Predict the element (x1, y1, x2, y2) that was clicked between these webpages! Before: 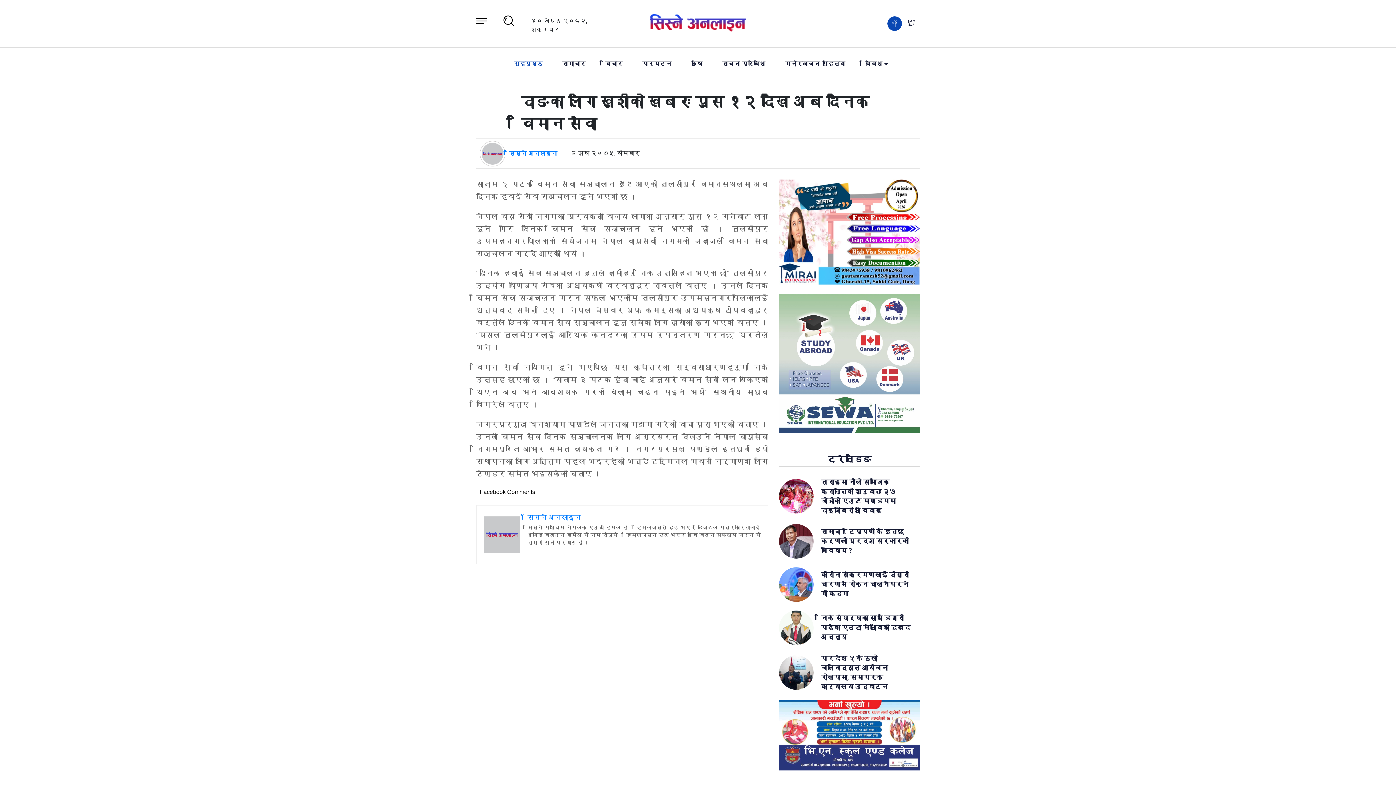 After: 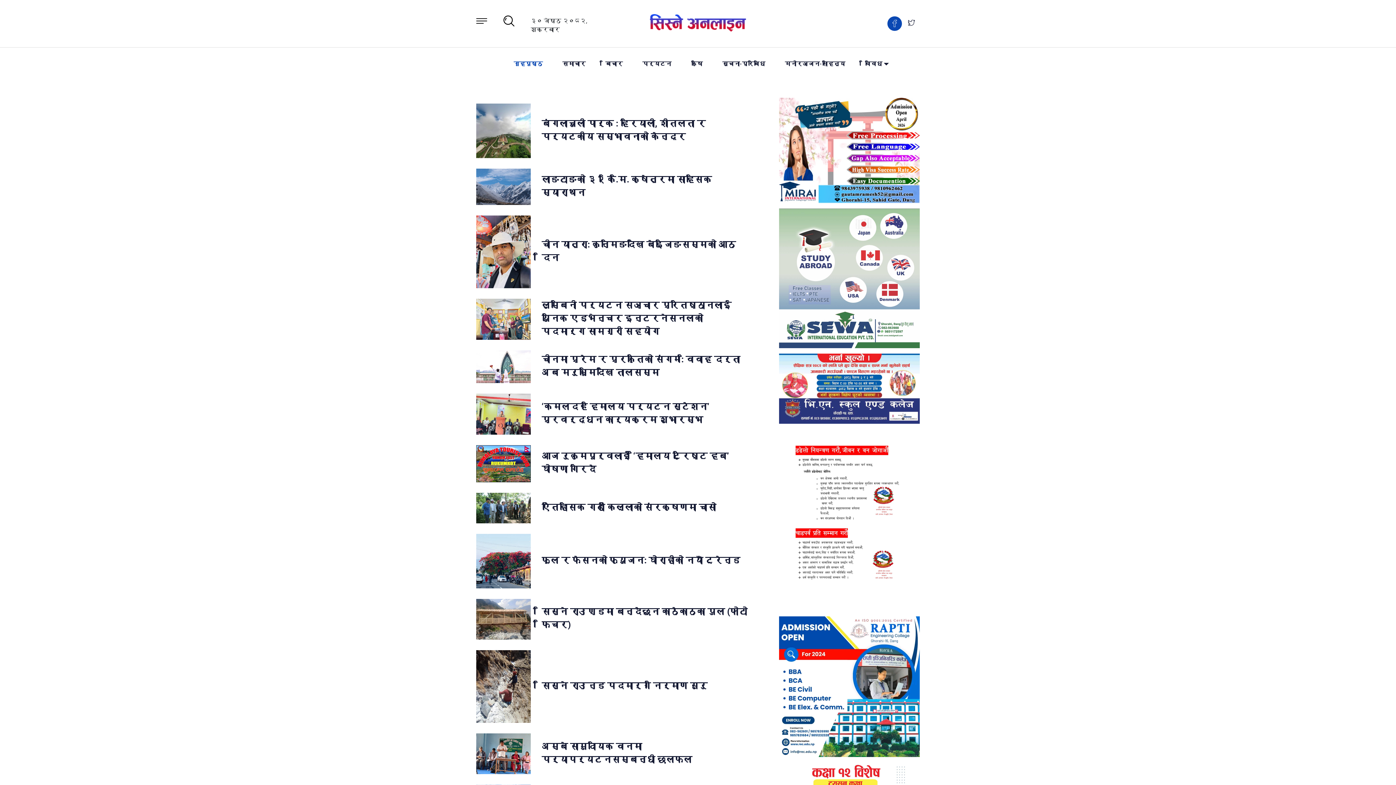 Action: label: पर्यटन bbox: (642, 47, 671, 80)